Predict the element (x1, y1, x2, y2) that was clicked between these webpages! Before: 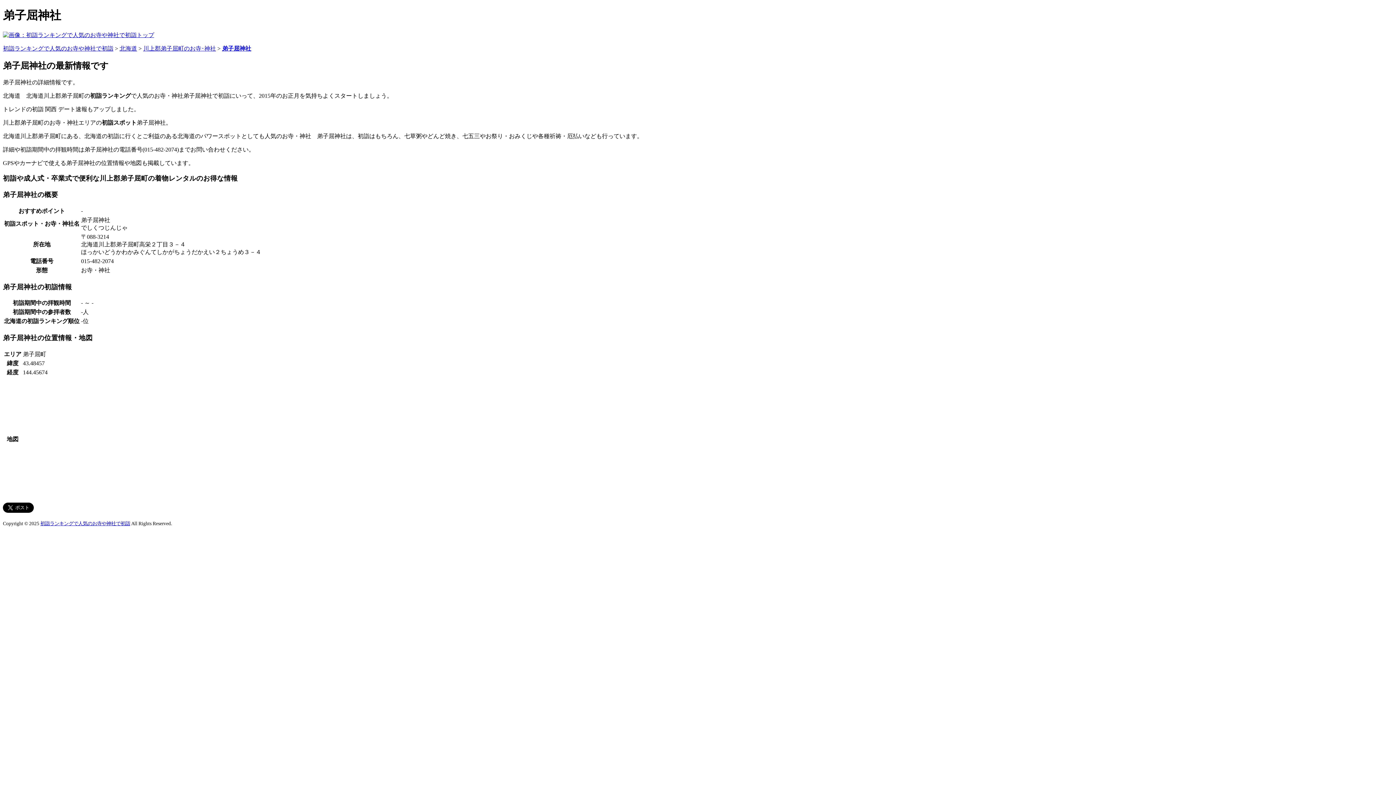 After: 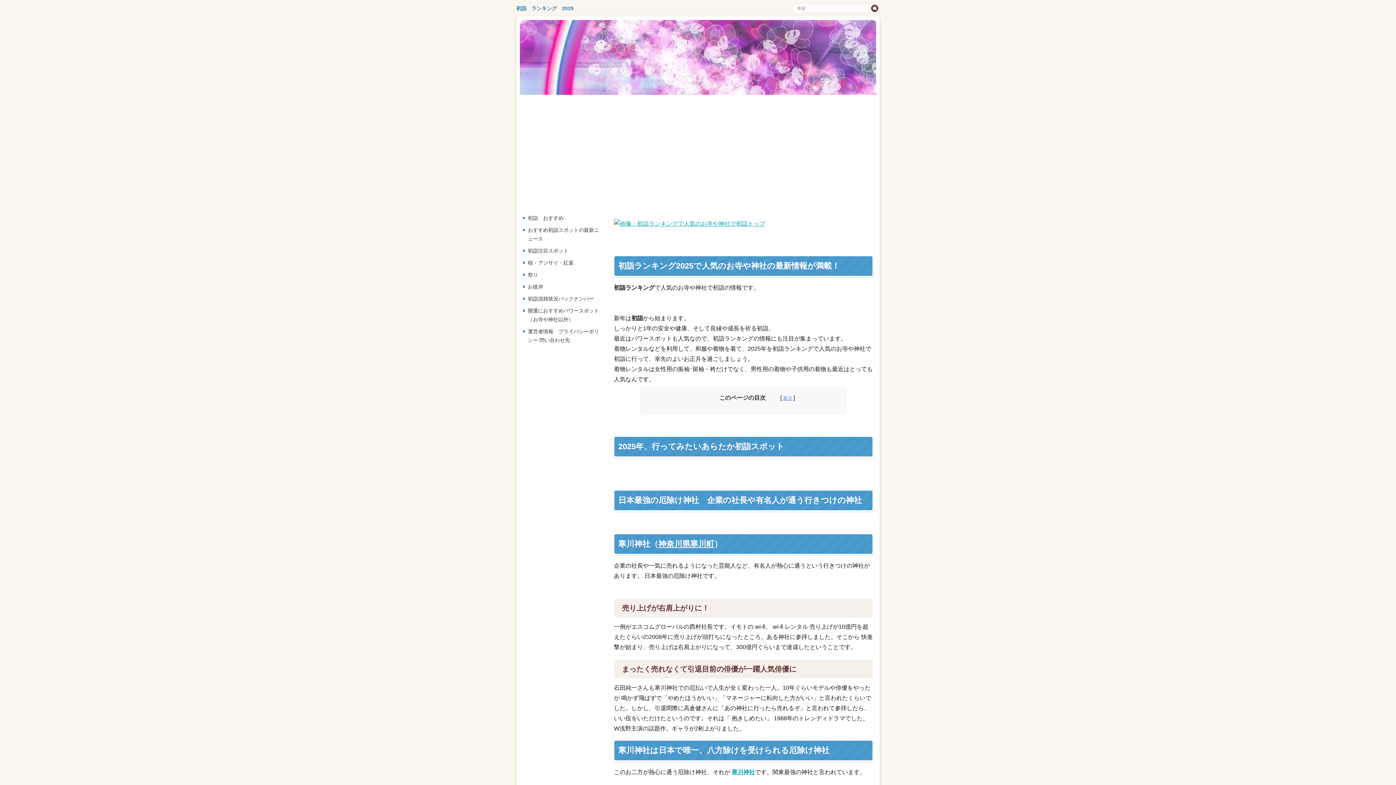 Action: label: 初詣ランキングで人気のお寺や神社で初詣 bbox: (2, 45, 113, 51)